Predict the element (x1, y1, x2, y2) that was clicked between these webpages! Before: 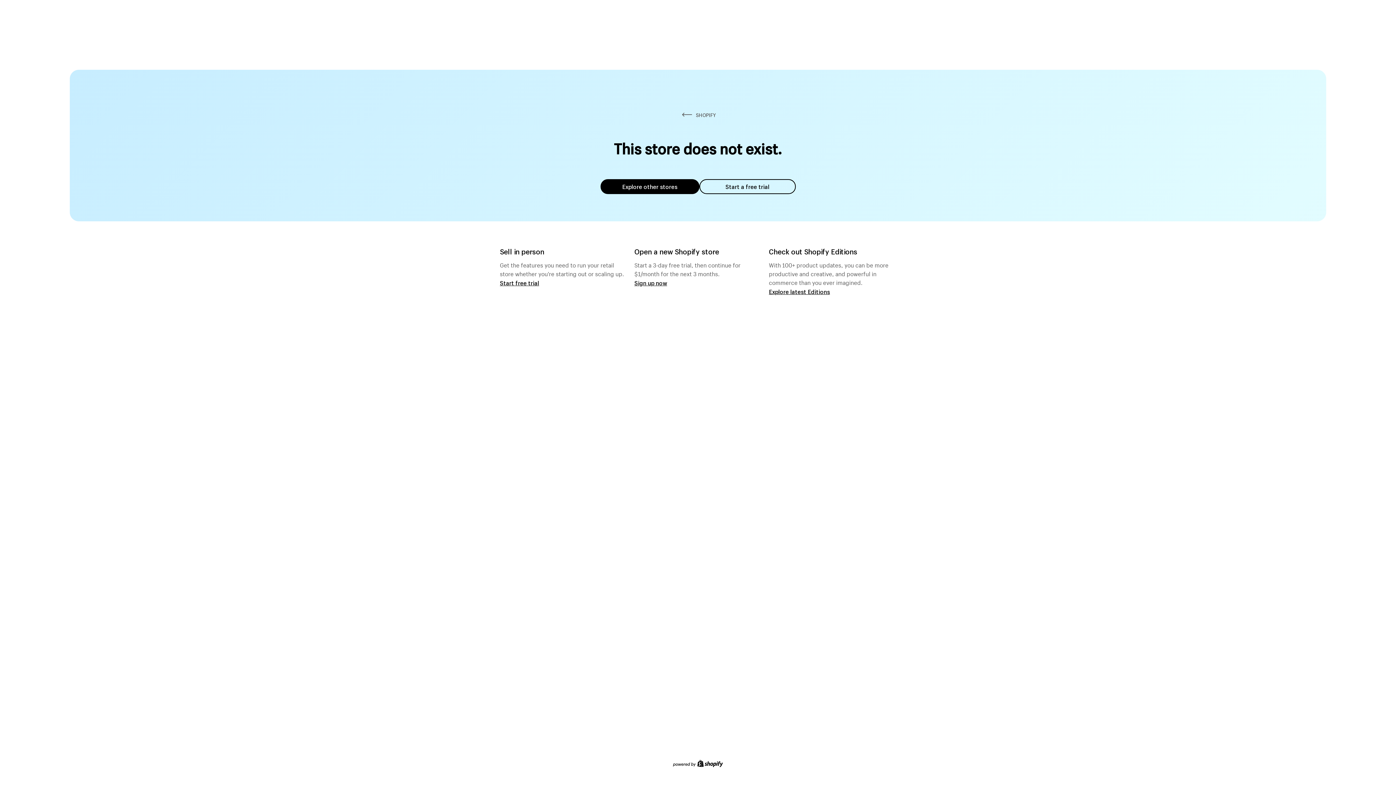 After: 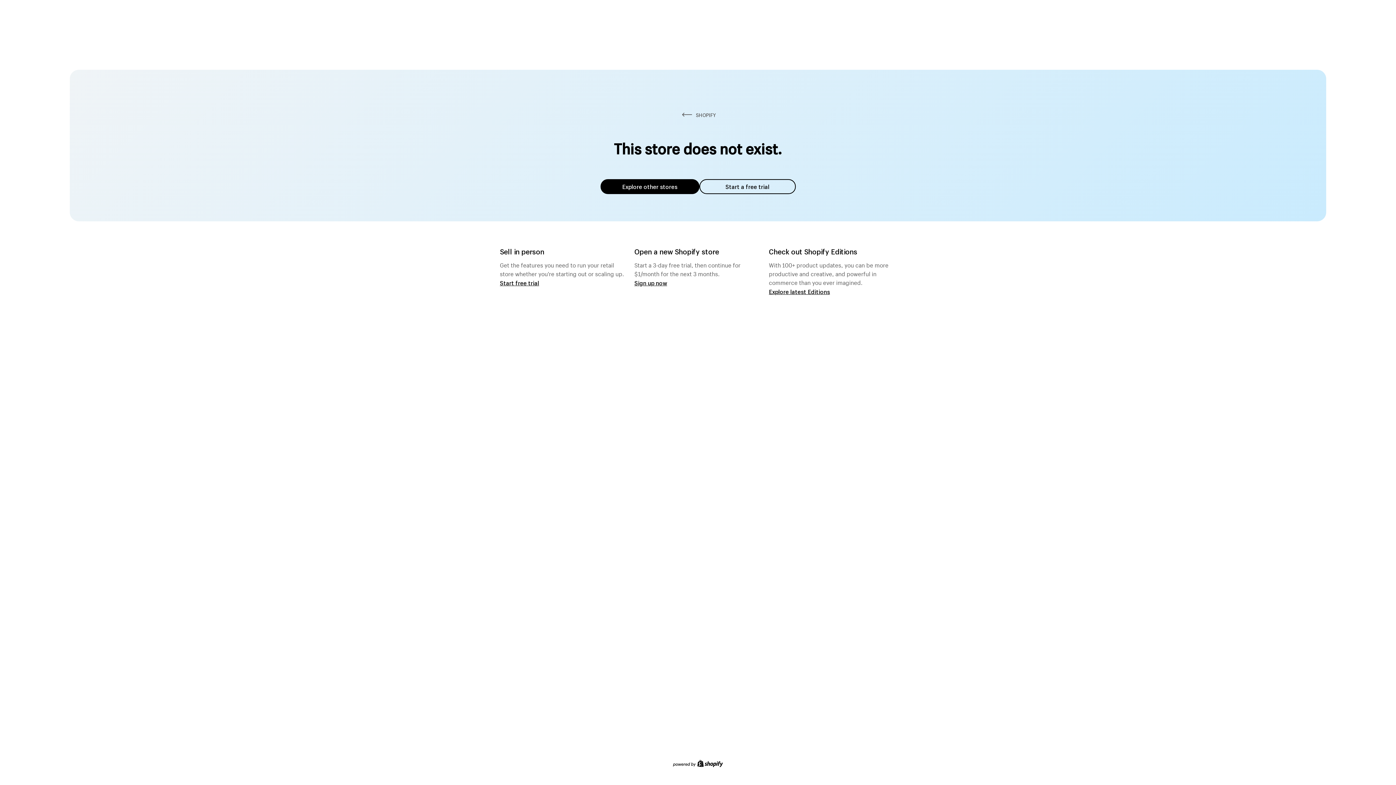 Action: label: Start a free trial bbox: (699, 179, 795, 194)